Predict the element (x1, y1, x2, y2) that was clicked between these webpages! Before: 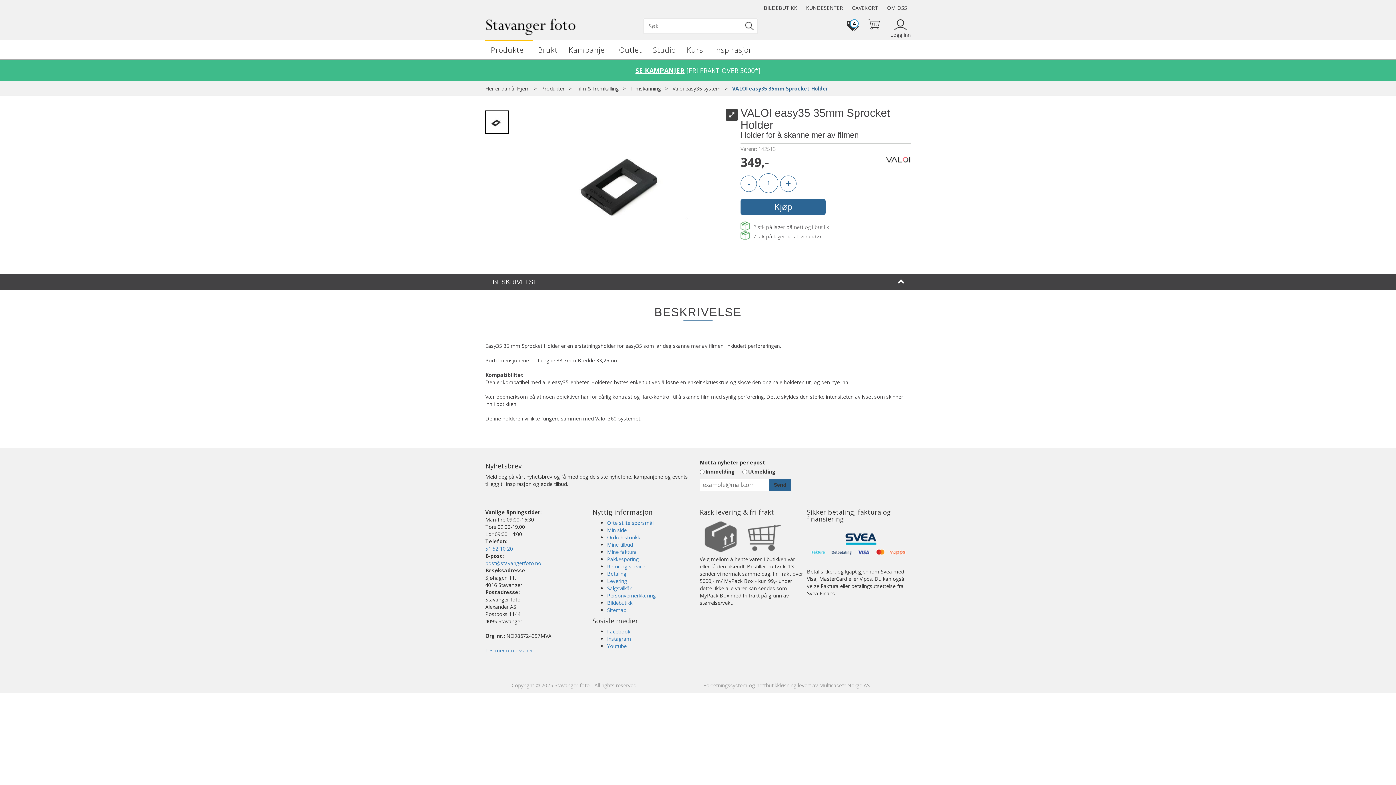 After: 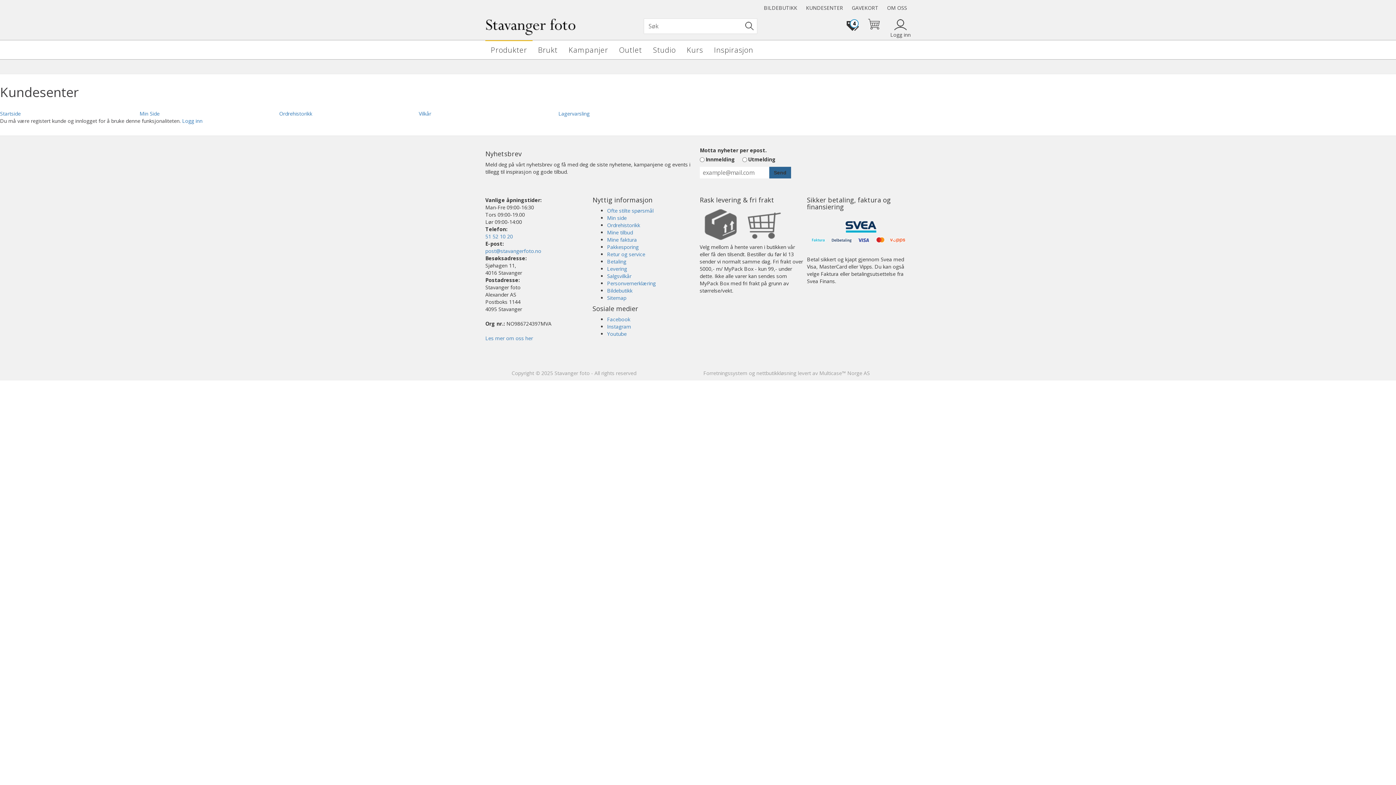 Action: bbox: (607, 541, 633, 548) label: Mine tilbud